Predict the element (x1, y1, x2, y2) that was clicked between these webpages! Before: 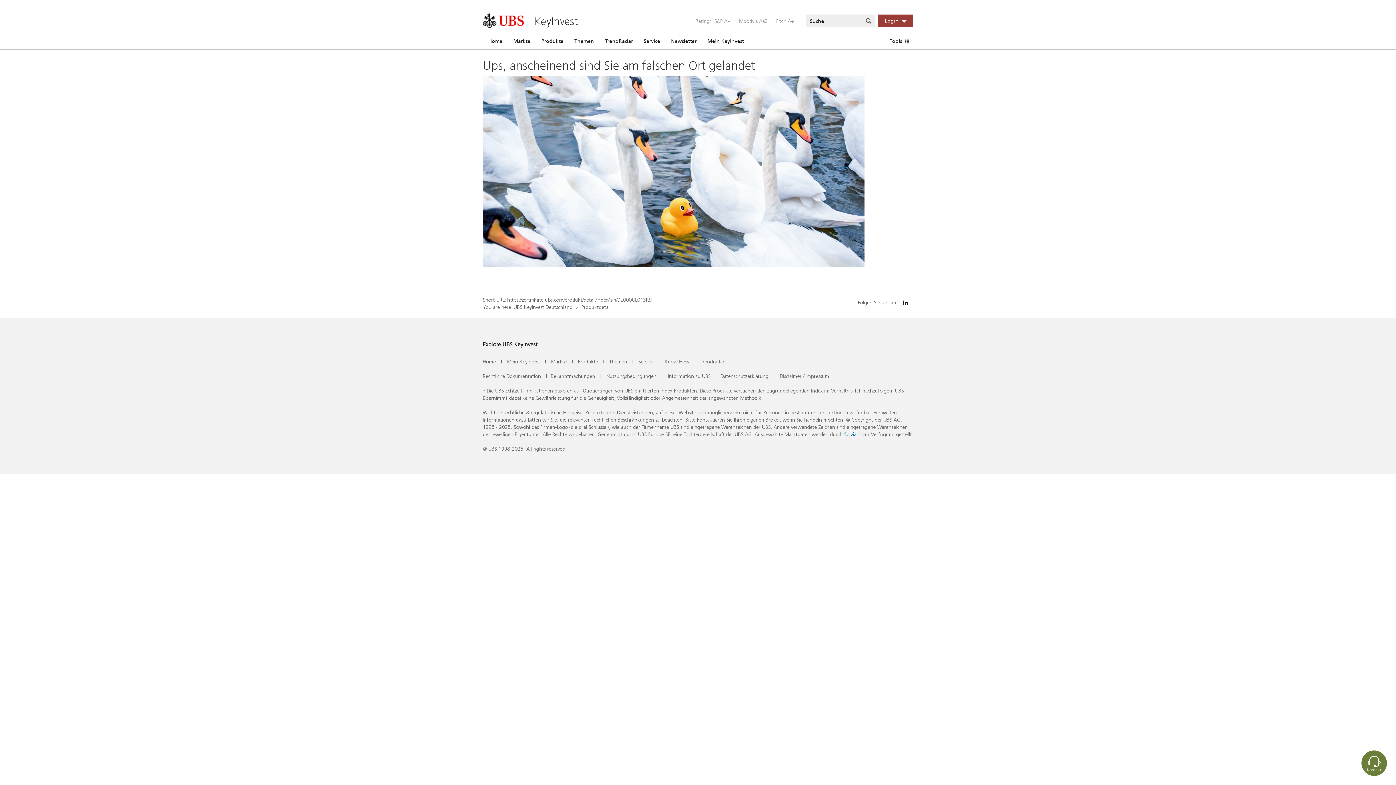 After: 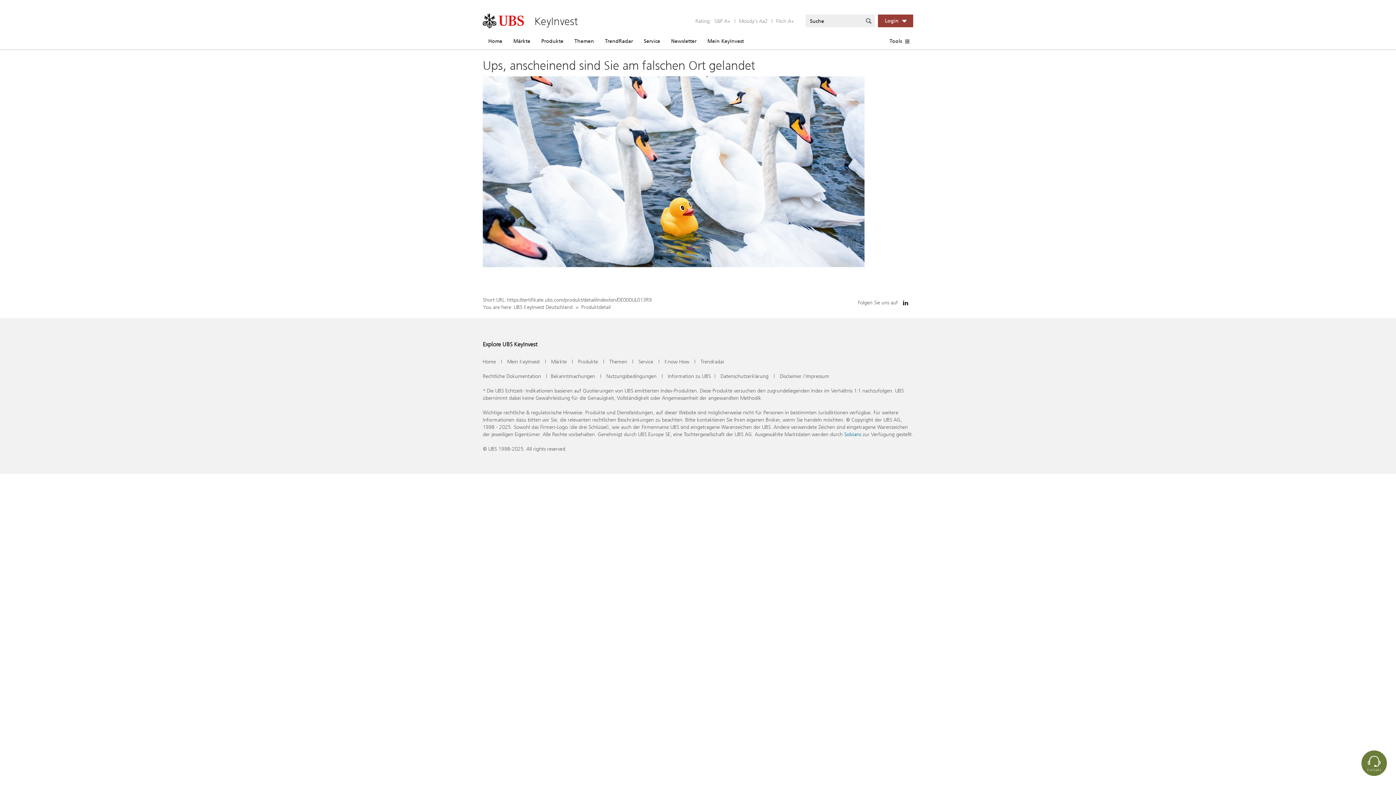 Action: label: Produktdetail bbox: (581, 303, 610, 310)